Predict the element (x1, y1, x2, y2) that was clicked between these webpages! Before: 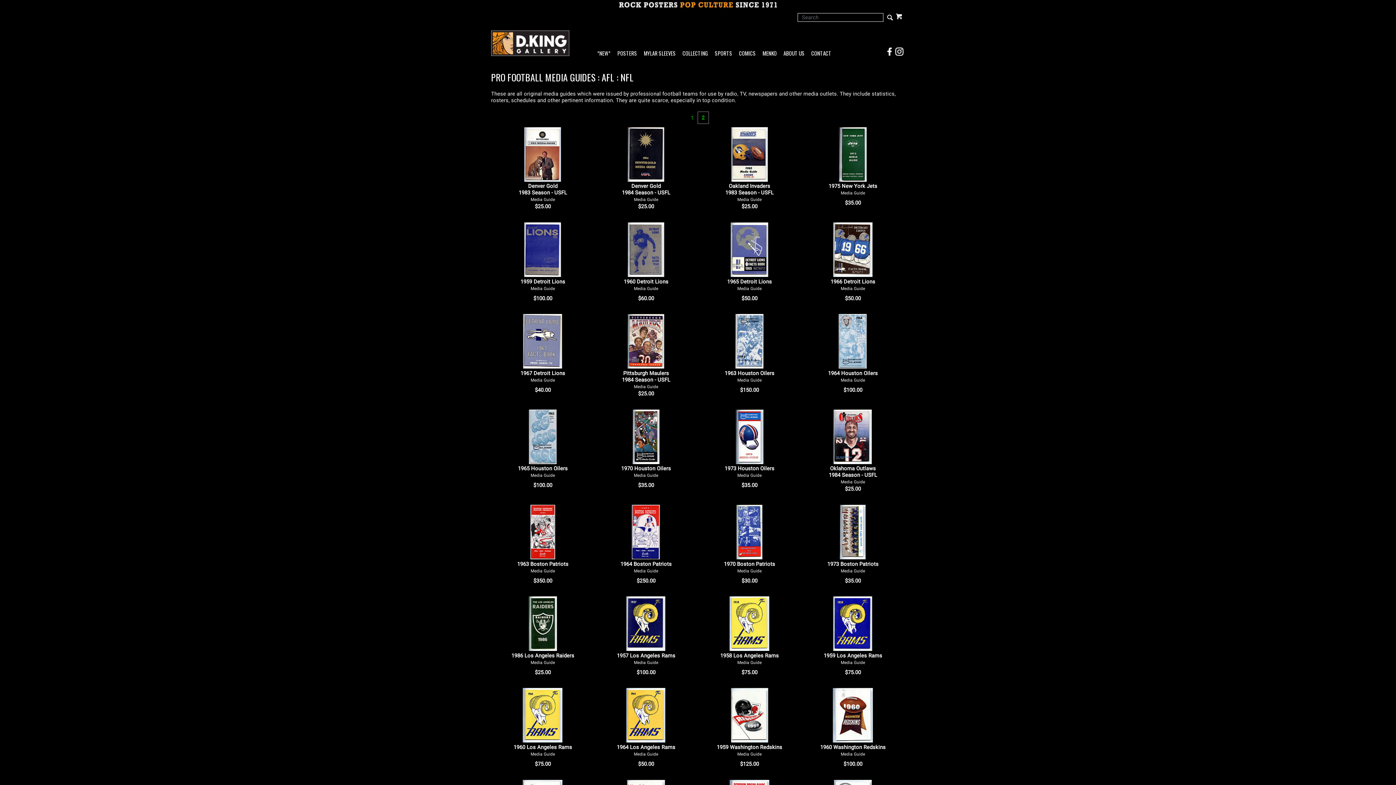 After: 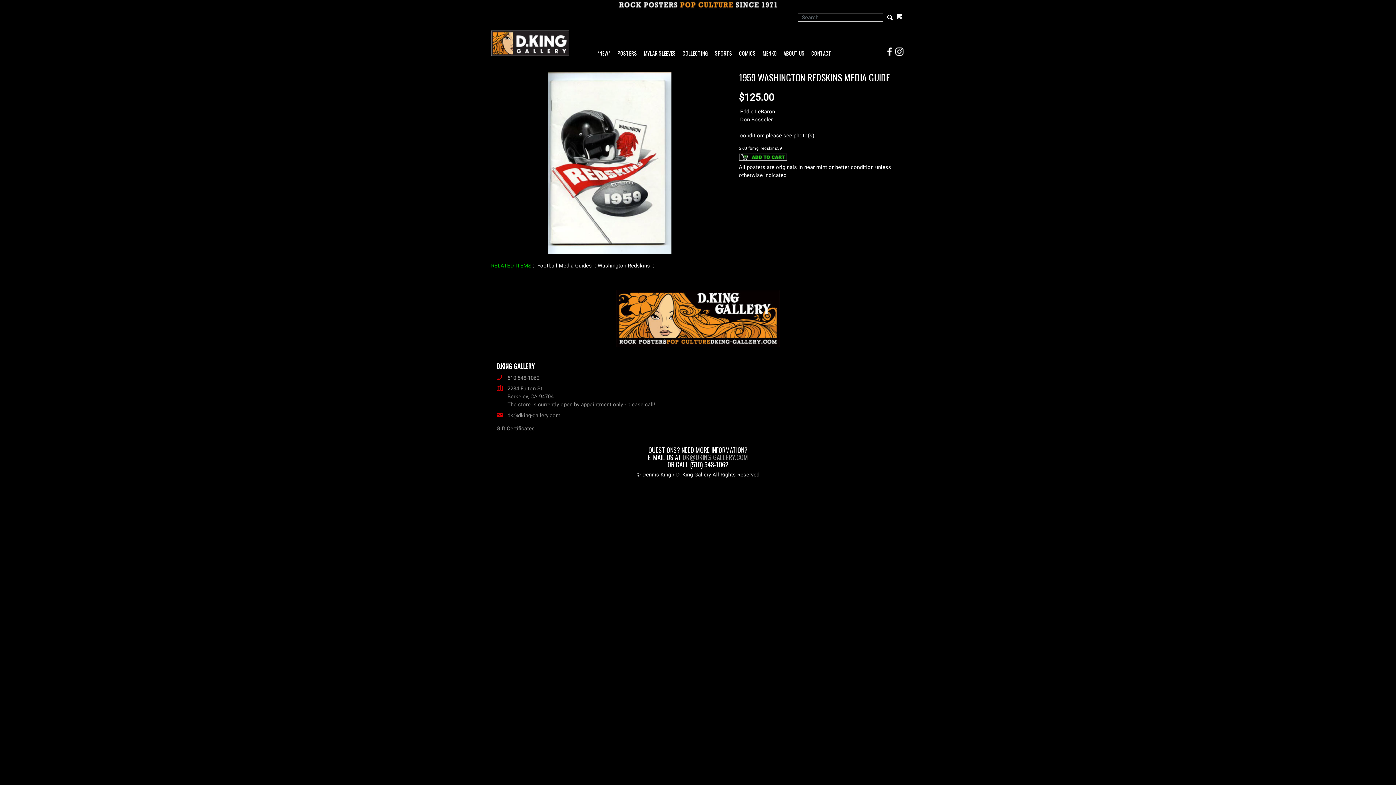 Action: bbox: (698, 688, 801, 743)